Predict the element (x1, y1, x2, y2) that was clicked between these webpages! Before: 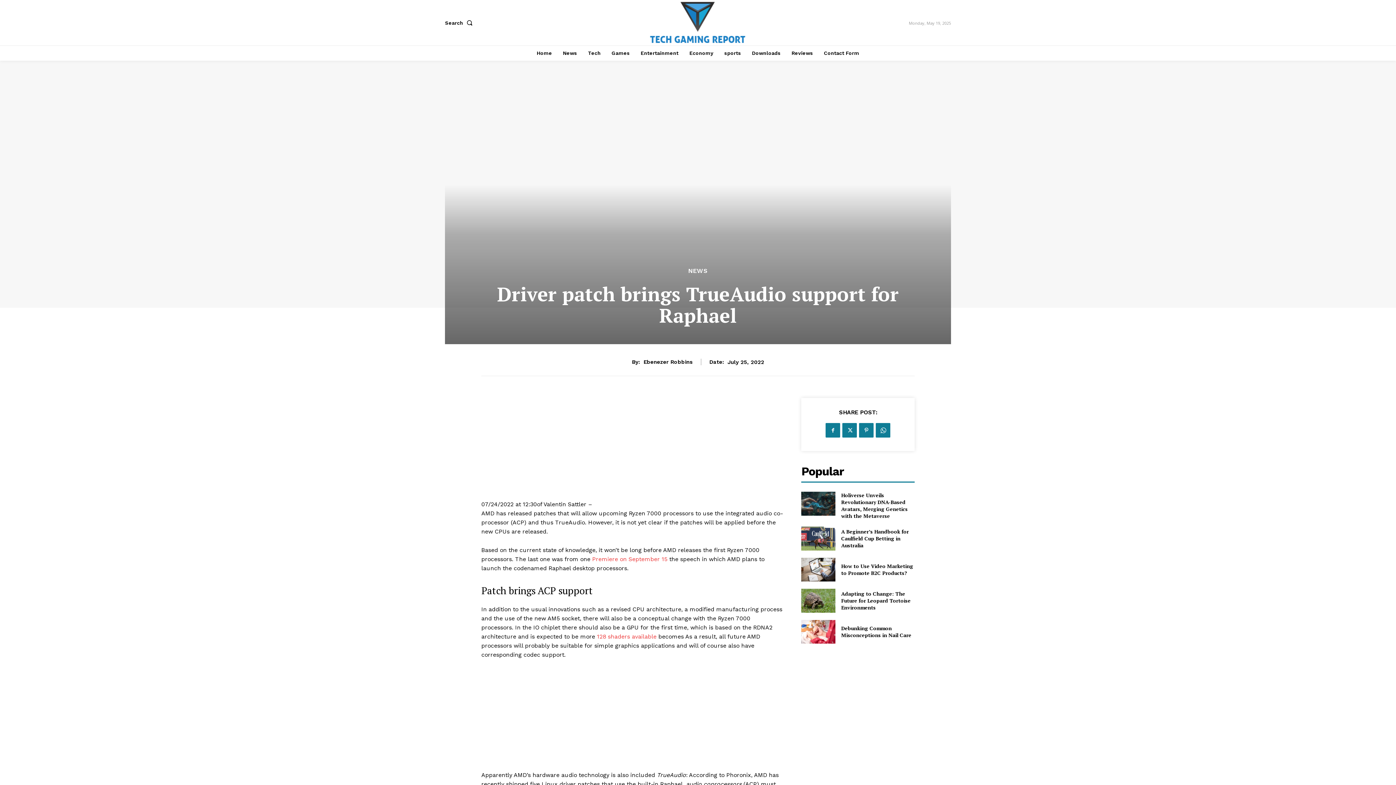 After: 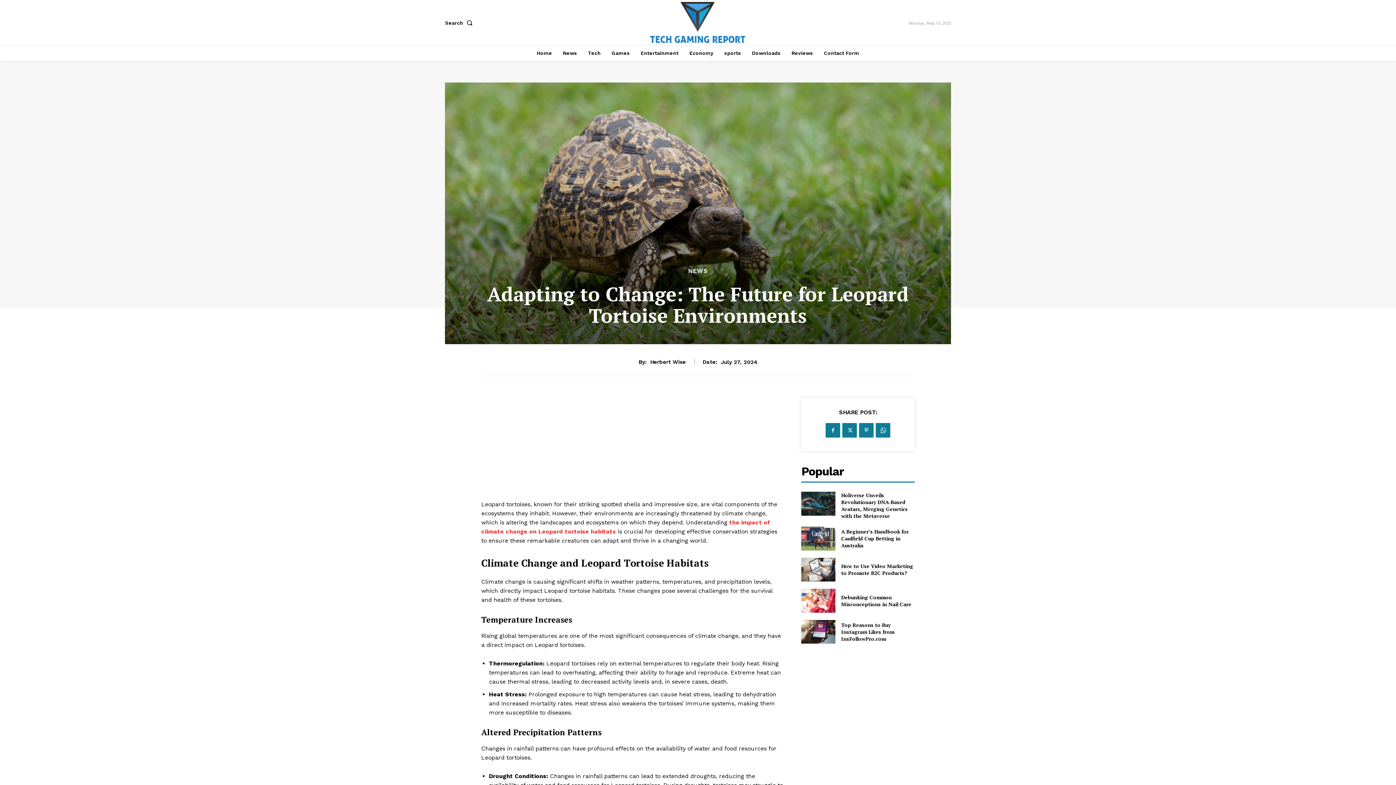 Action: bbox: (841, 590, 910, 611) label: Adapting to Change: The Future for Leopard Tortoise Environments